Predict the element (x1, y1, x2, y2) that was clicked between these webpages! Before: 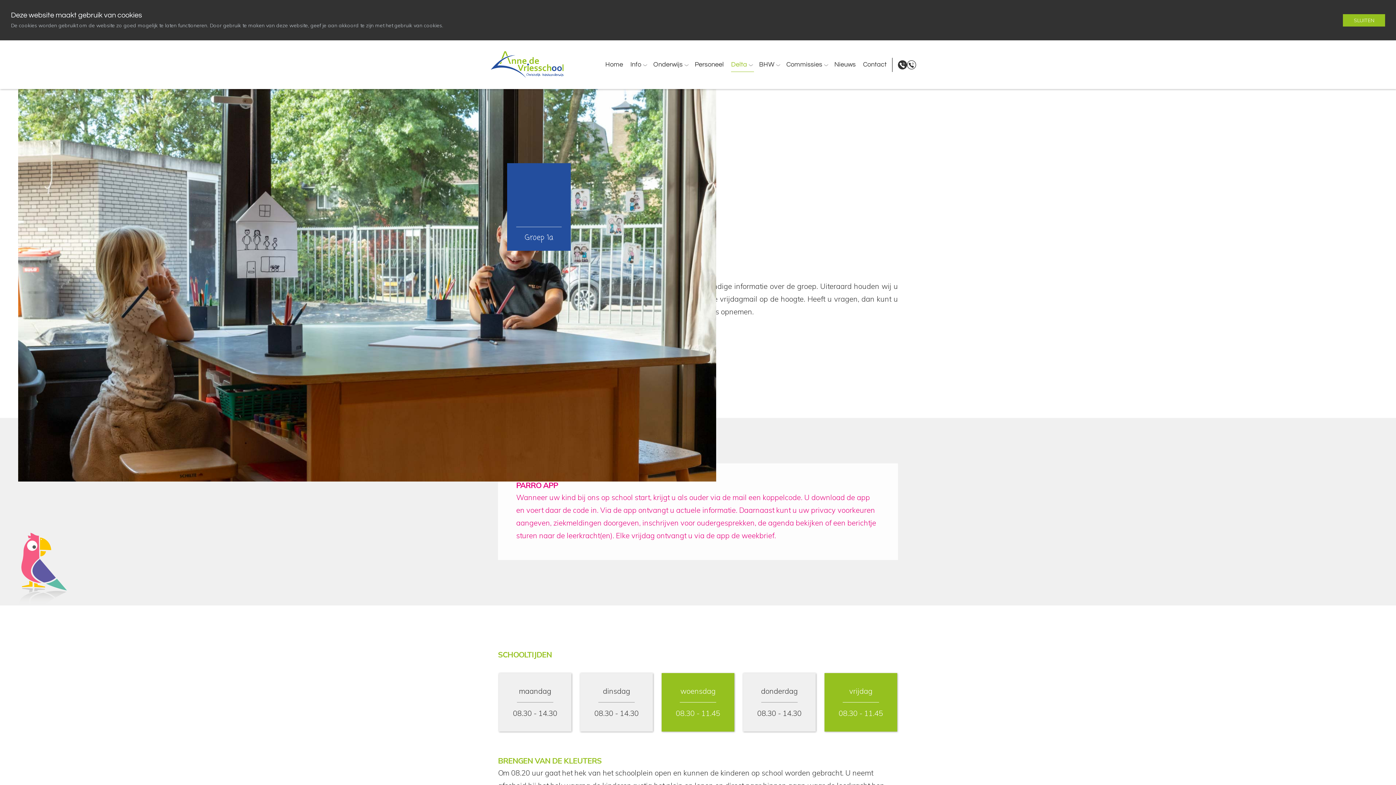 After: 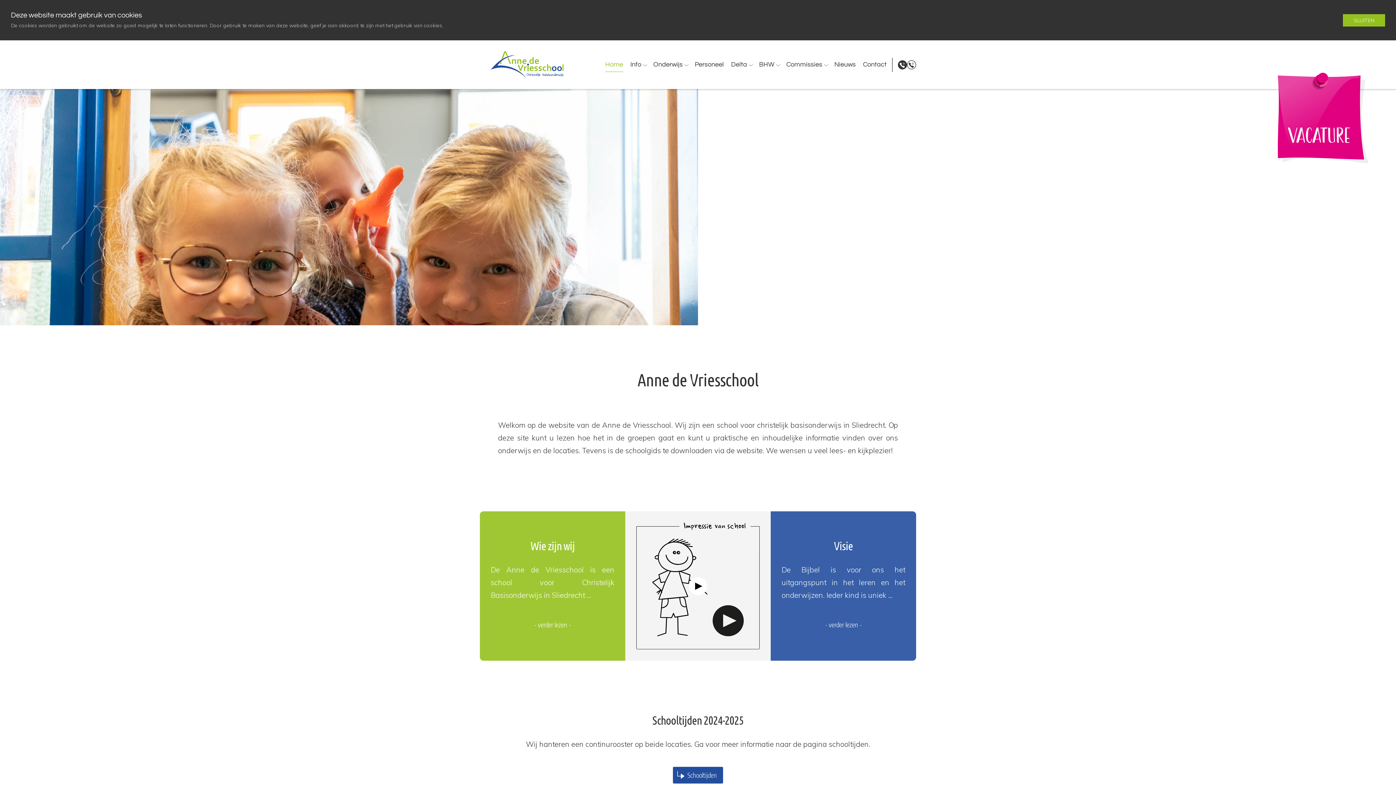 Action: bbox: (490, 51, 563, 78)